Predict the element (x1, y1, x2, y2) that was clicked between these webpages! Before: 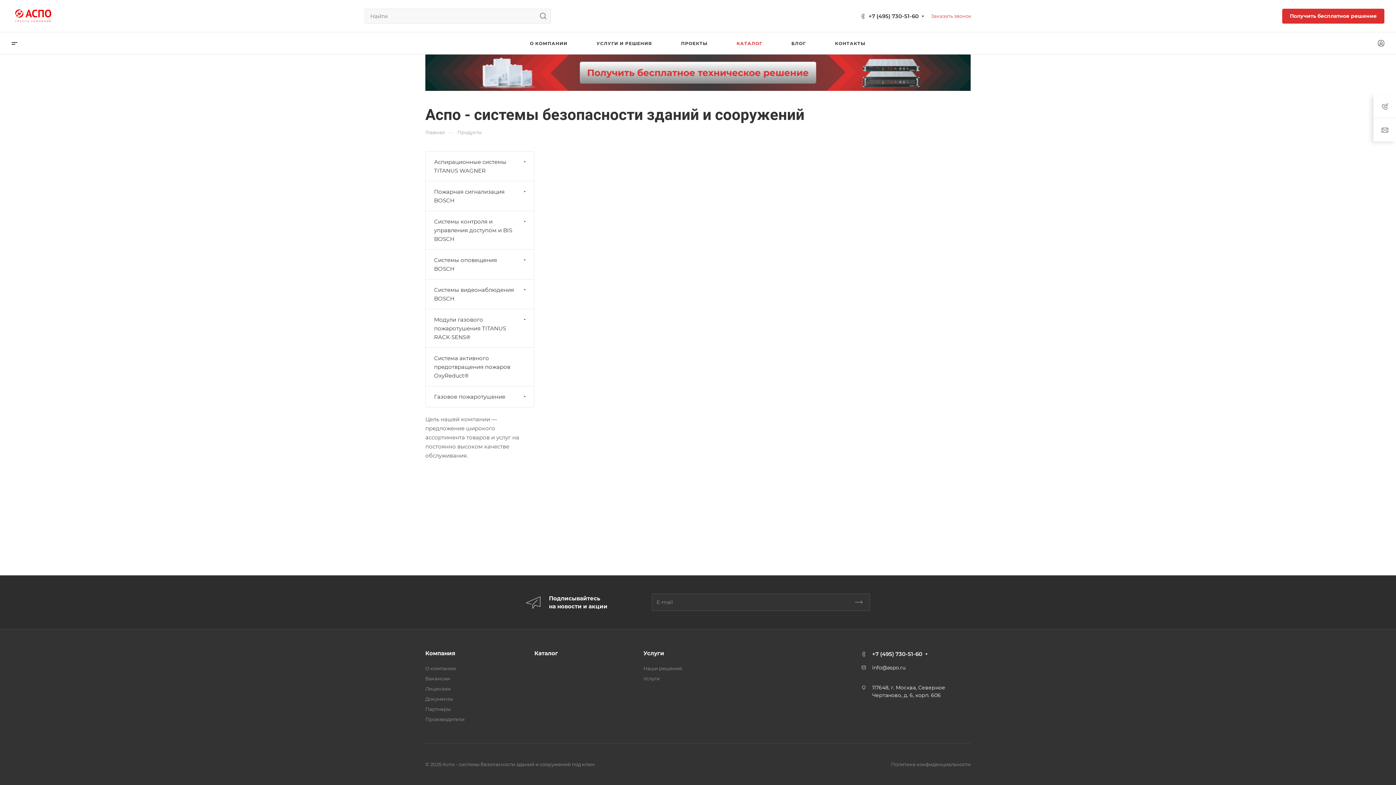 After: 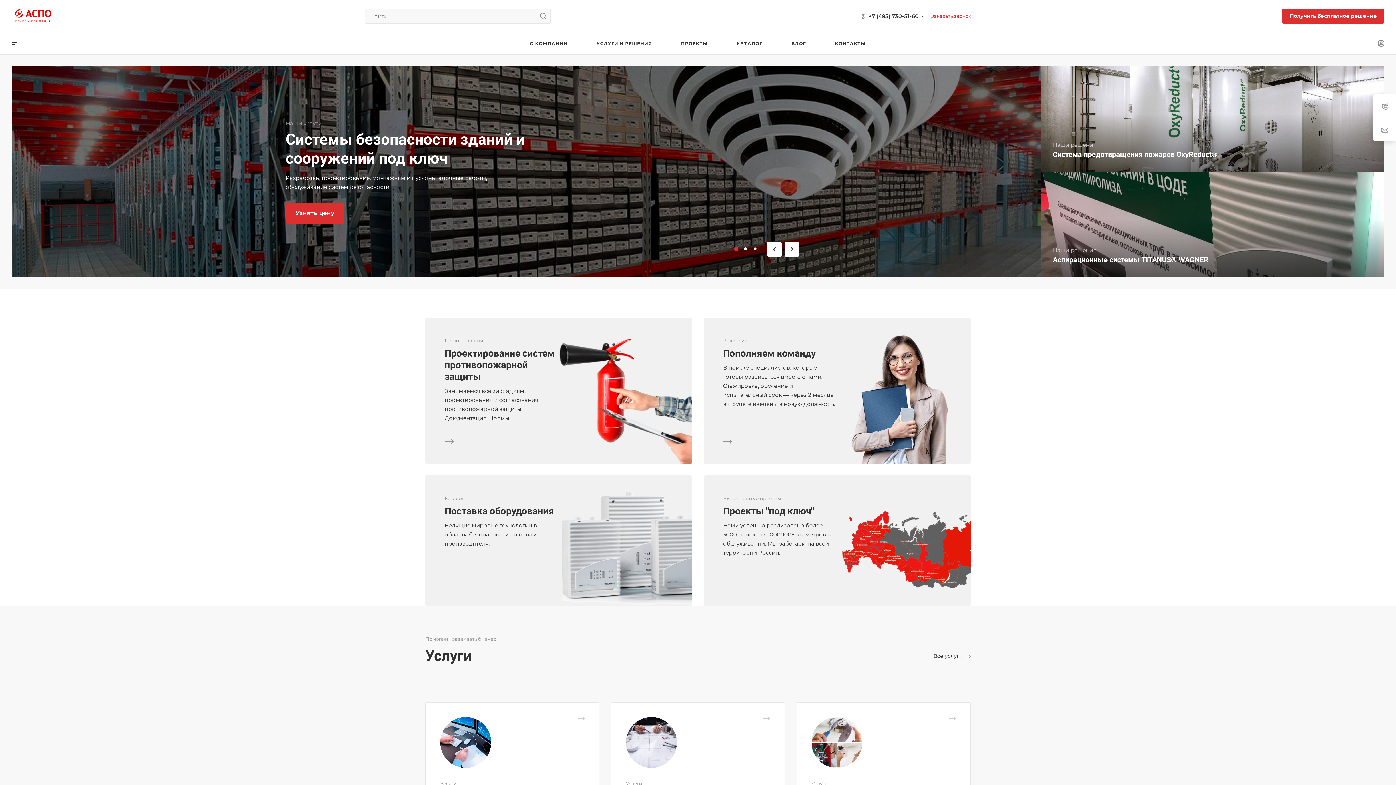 Action: label: Главная bbox: (425, 128, 445, 135)